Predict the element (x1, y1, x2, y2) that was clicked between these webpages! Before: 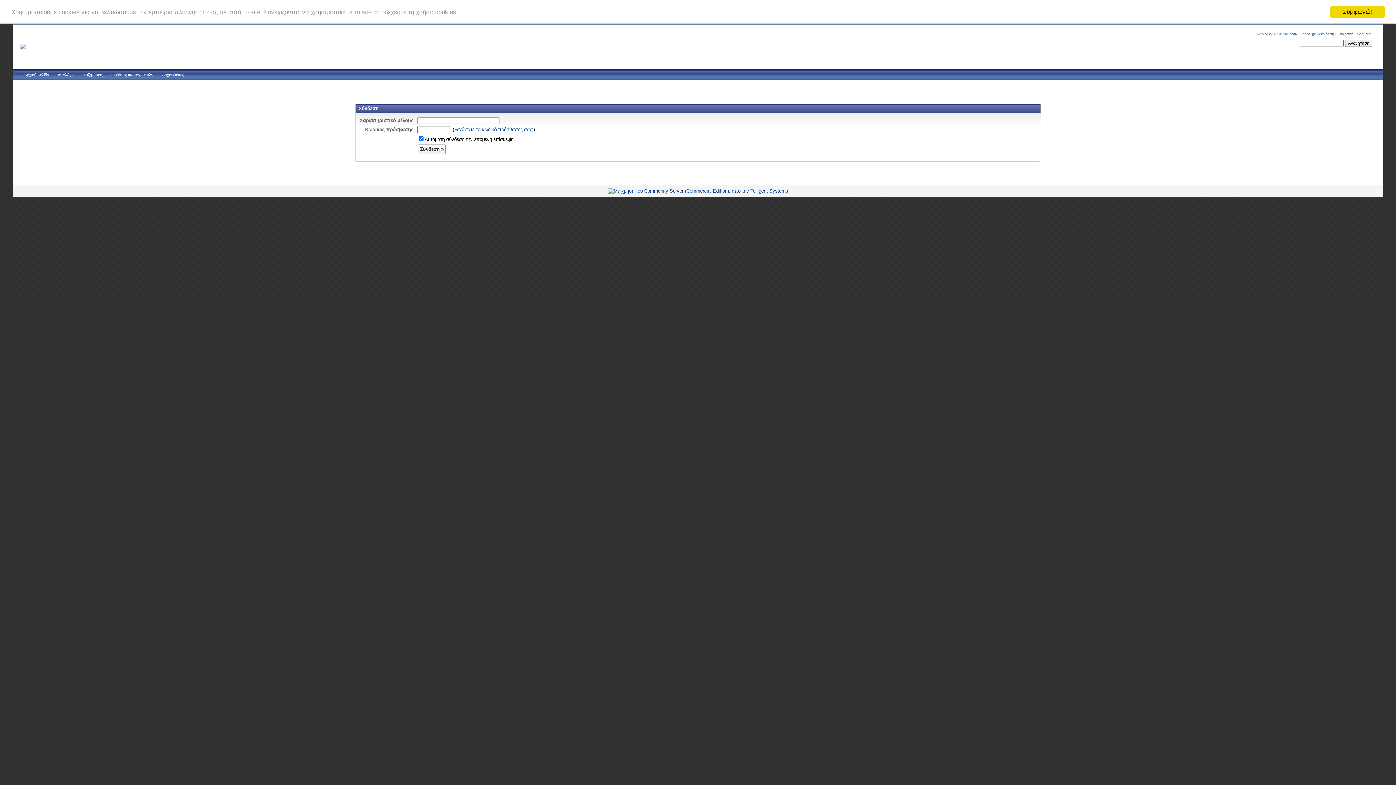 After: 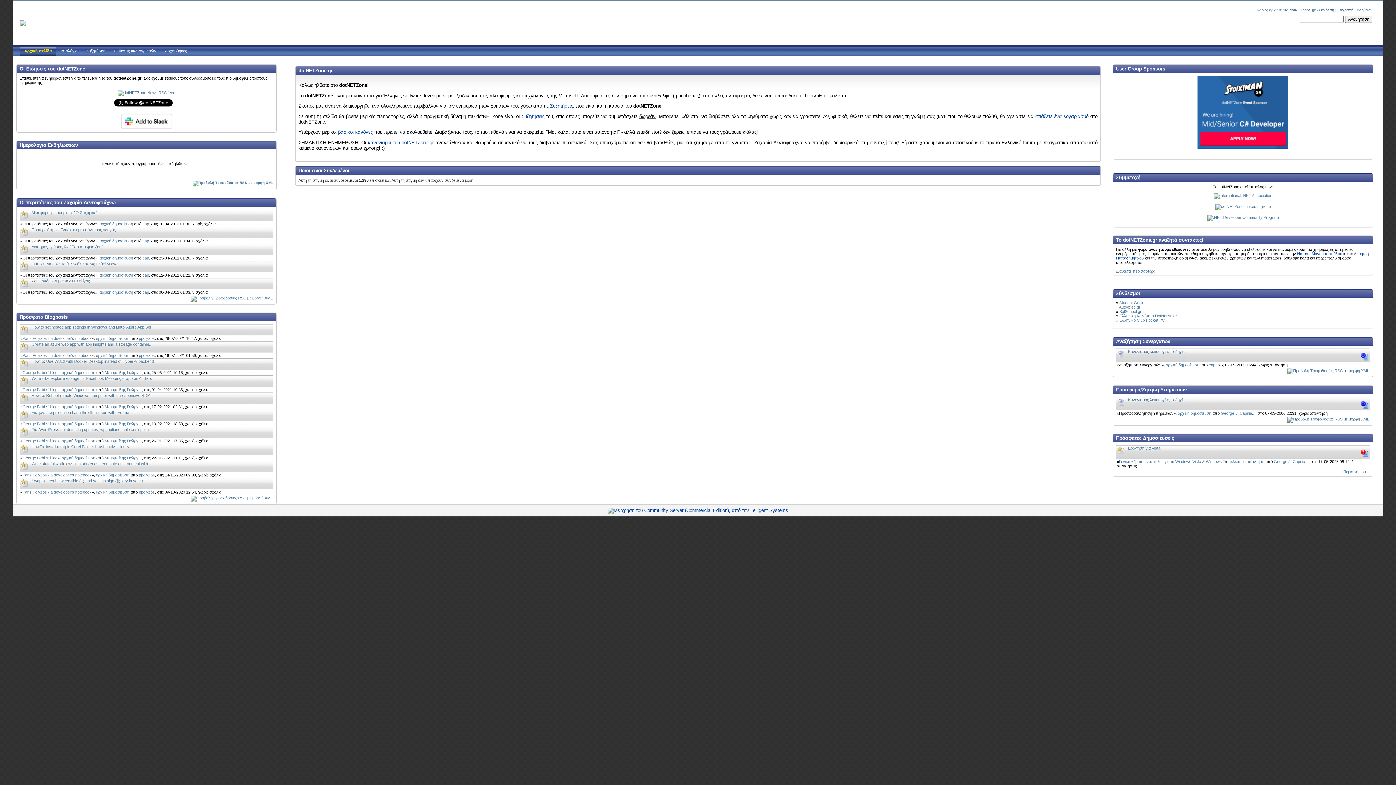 Action: label: Αρχική σελίδα bbox: (24, 72, 49, 77)